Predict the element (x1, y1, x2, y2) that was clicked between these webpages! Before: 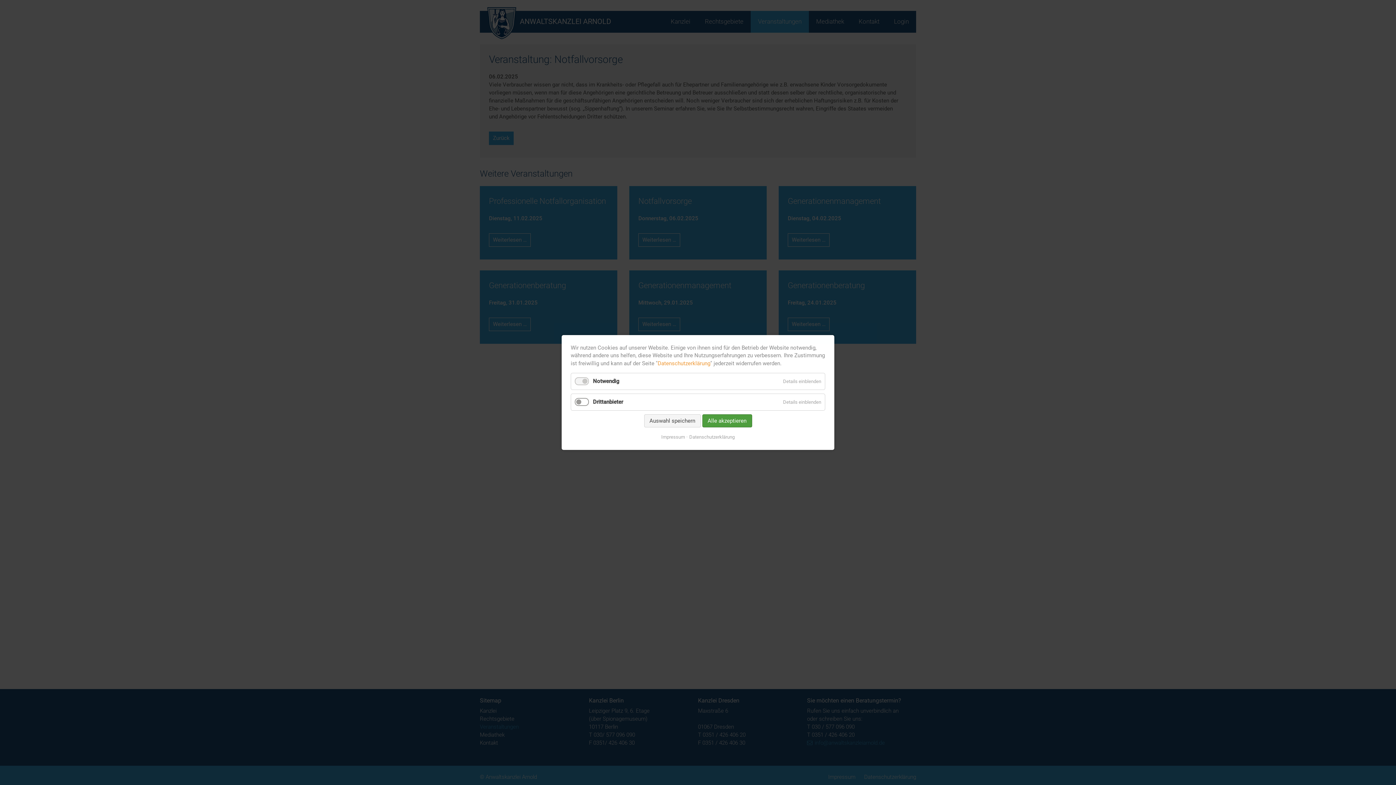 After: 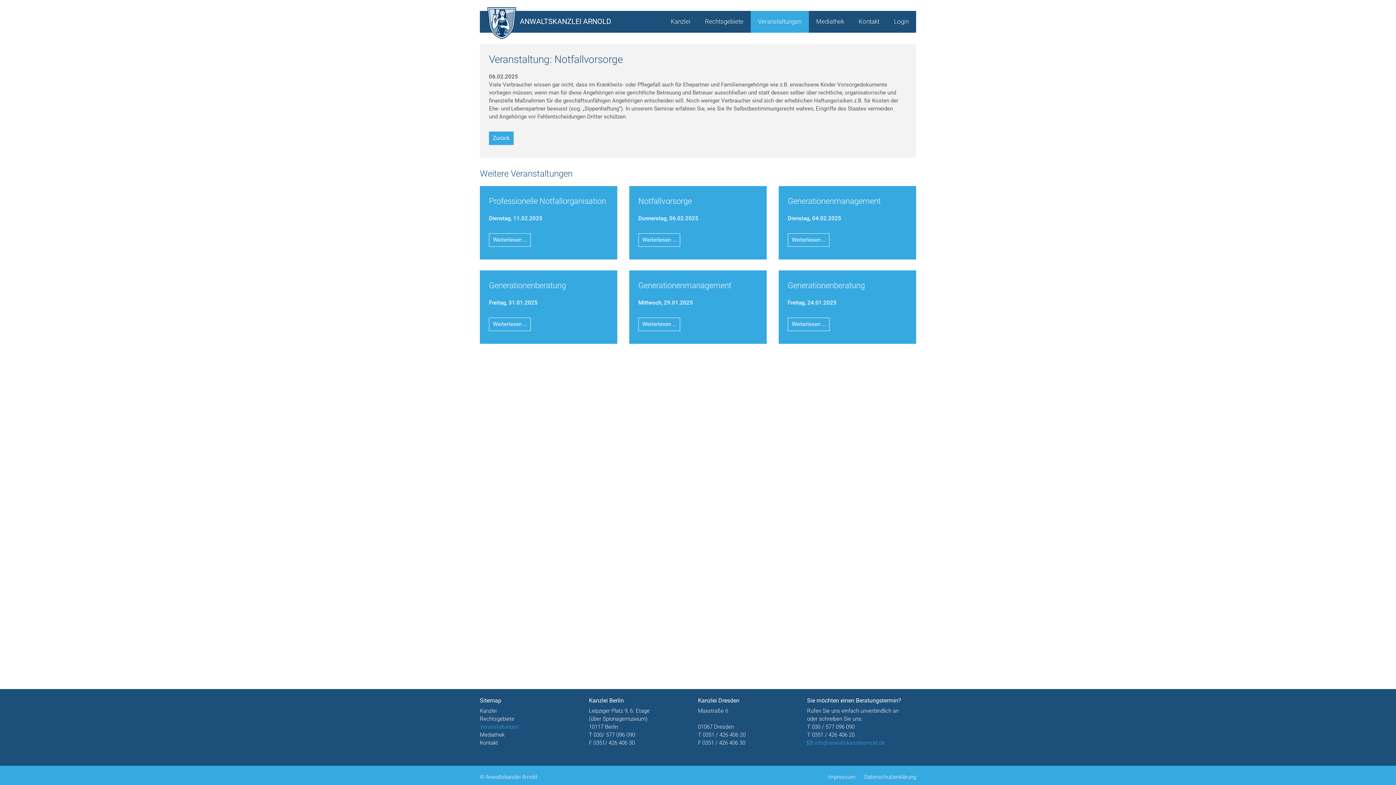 Action: bbox: (644, 414, 700, 427) label: Auswahl speichern